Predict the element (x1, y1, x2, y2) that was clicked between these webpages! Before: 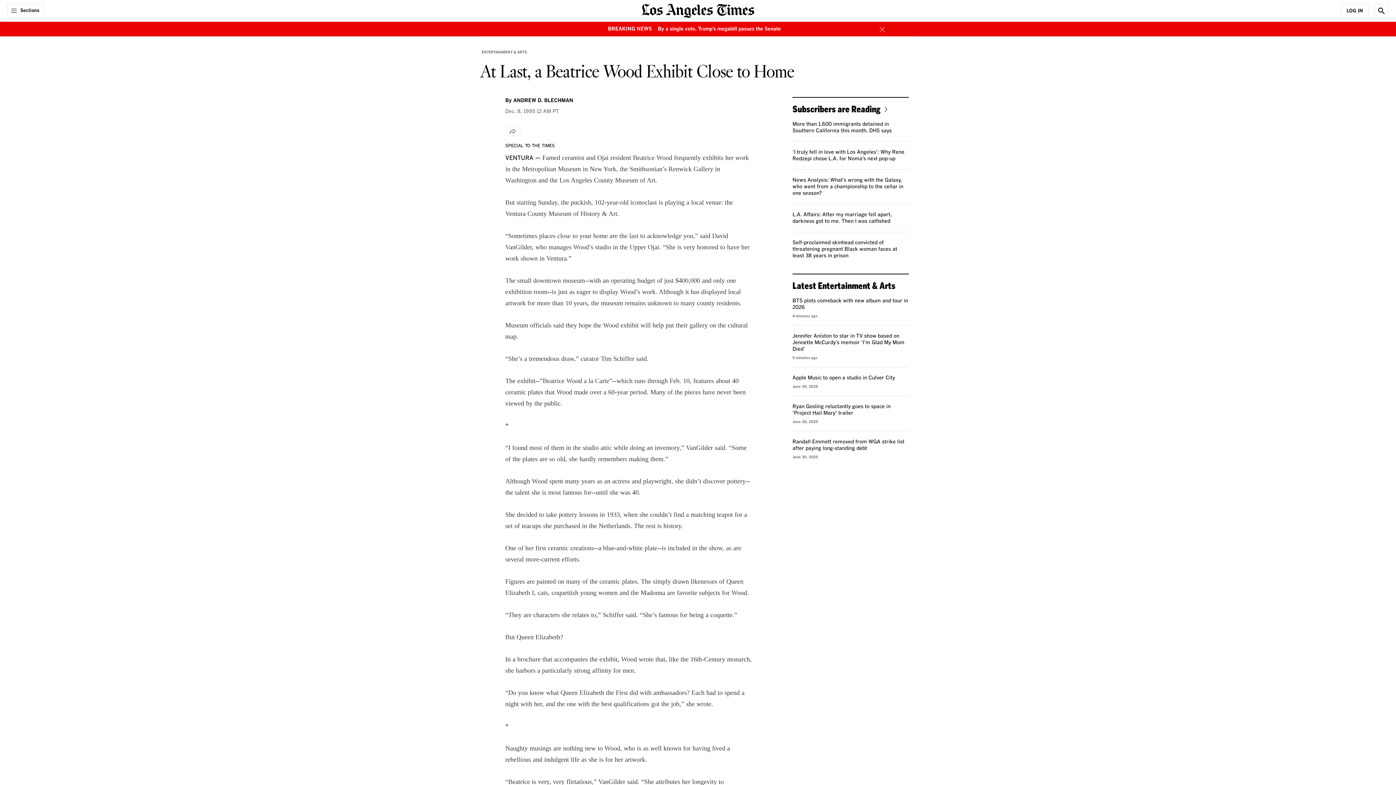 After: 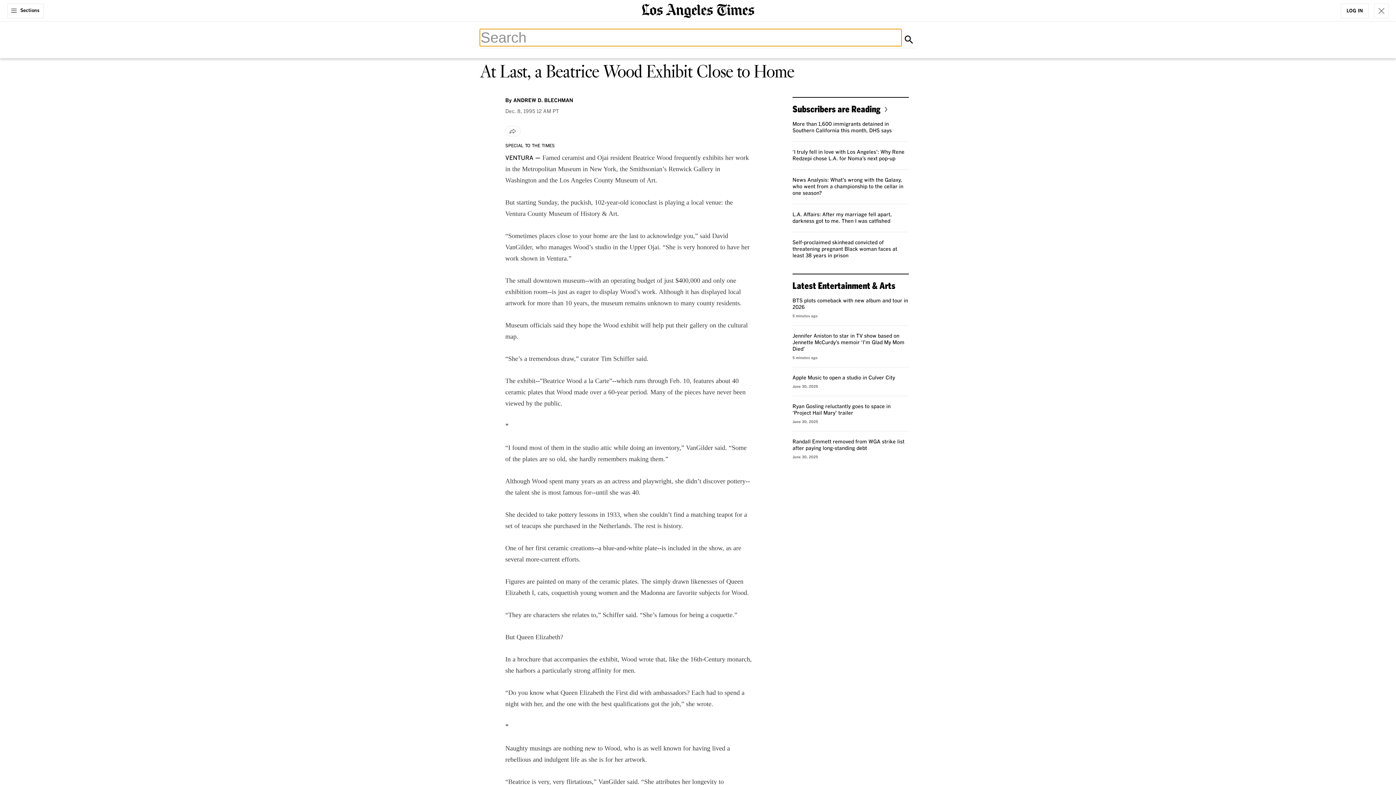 Action: bbox: (1374, 3, 1389, 18) label: Show Search